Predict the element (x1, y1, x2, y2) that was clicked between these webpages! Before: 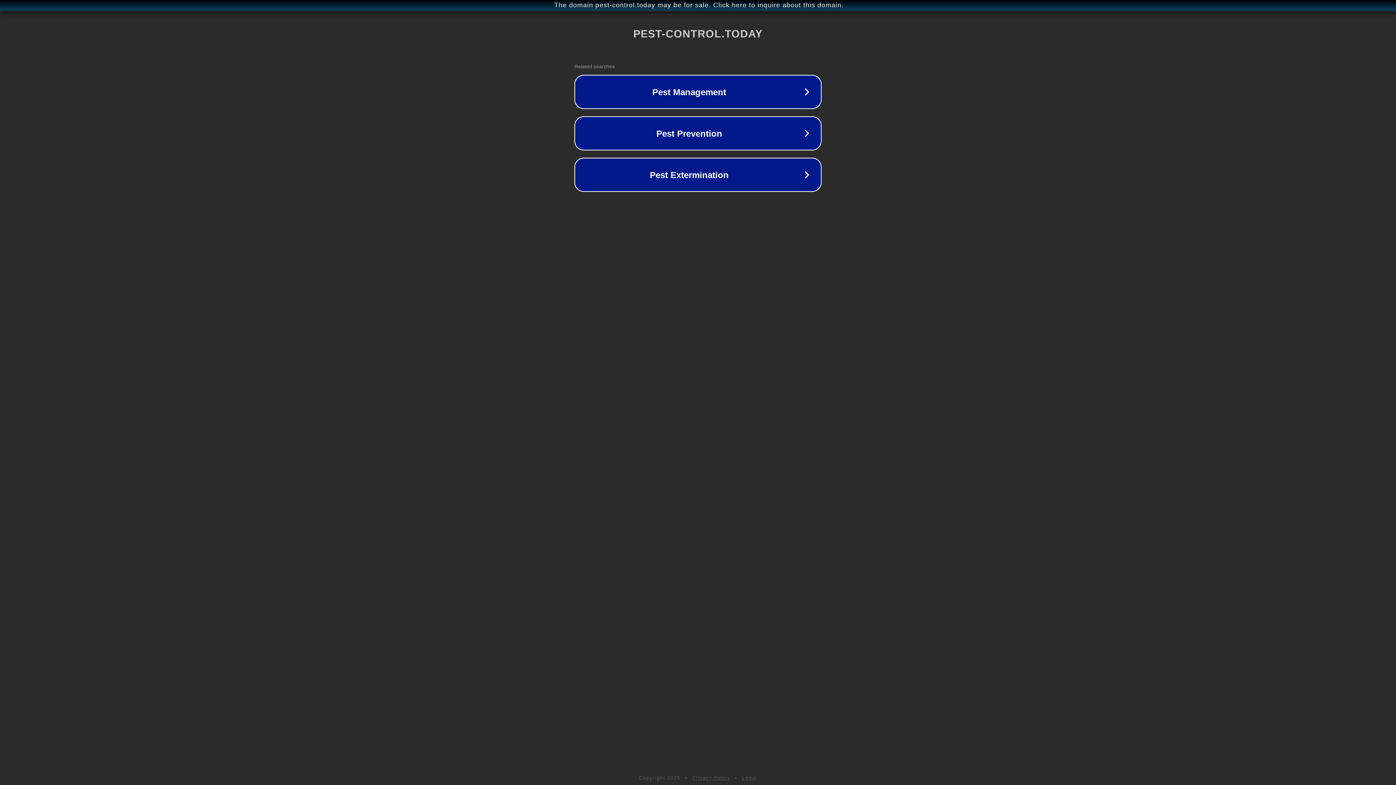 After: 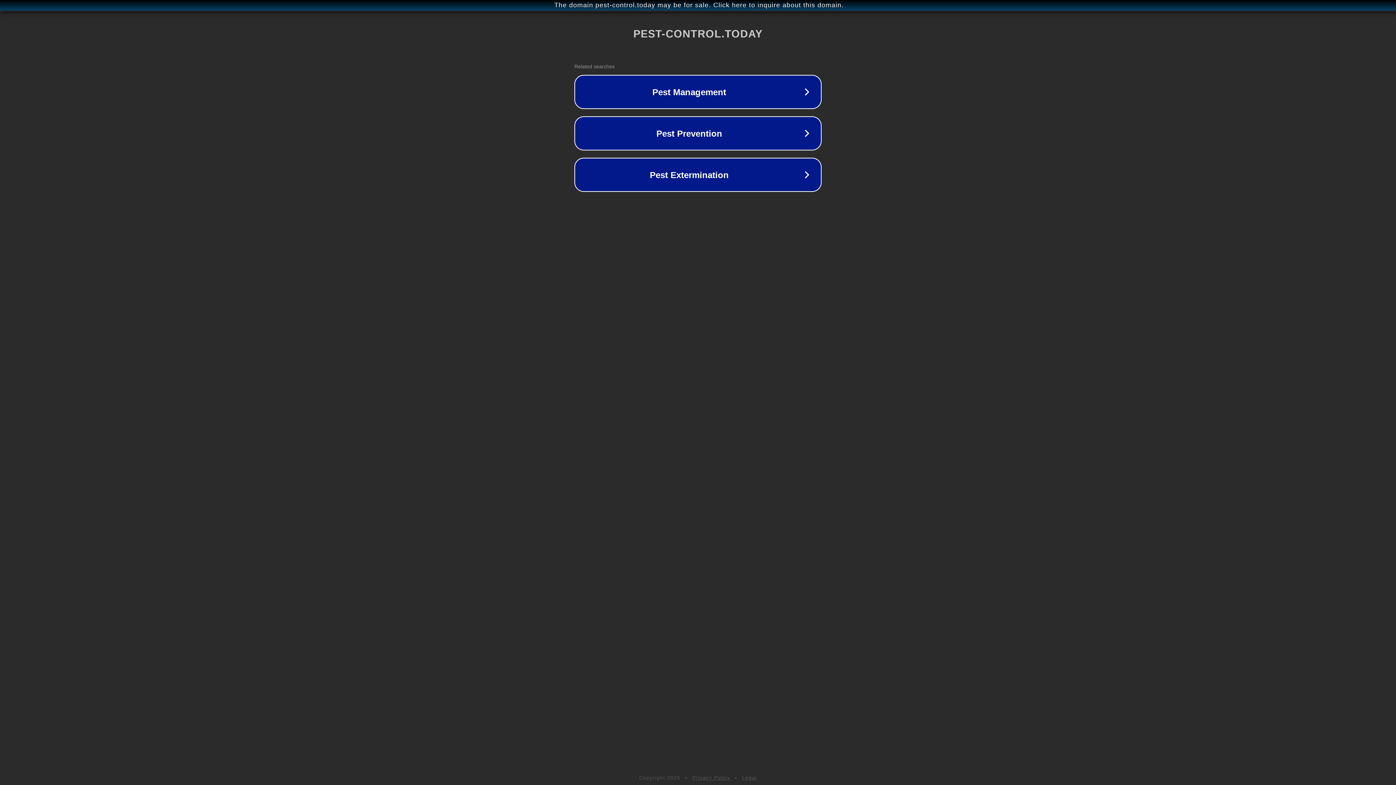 Action: label: Privacy Policy bbox: (692, 775, 730, 781)